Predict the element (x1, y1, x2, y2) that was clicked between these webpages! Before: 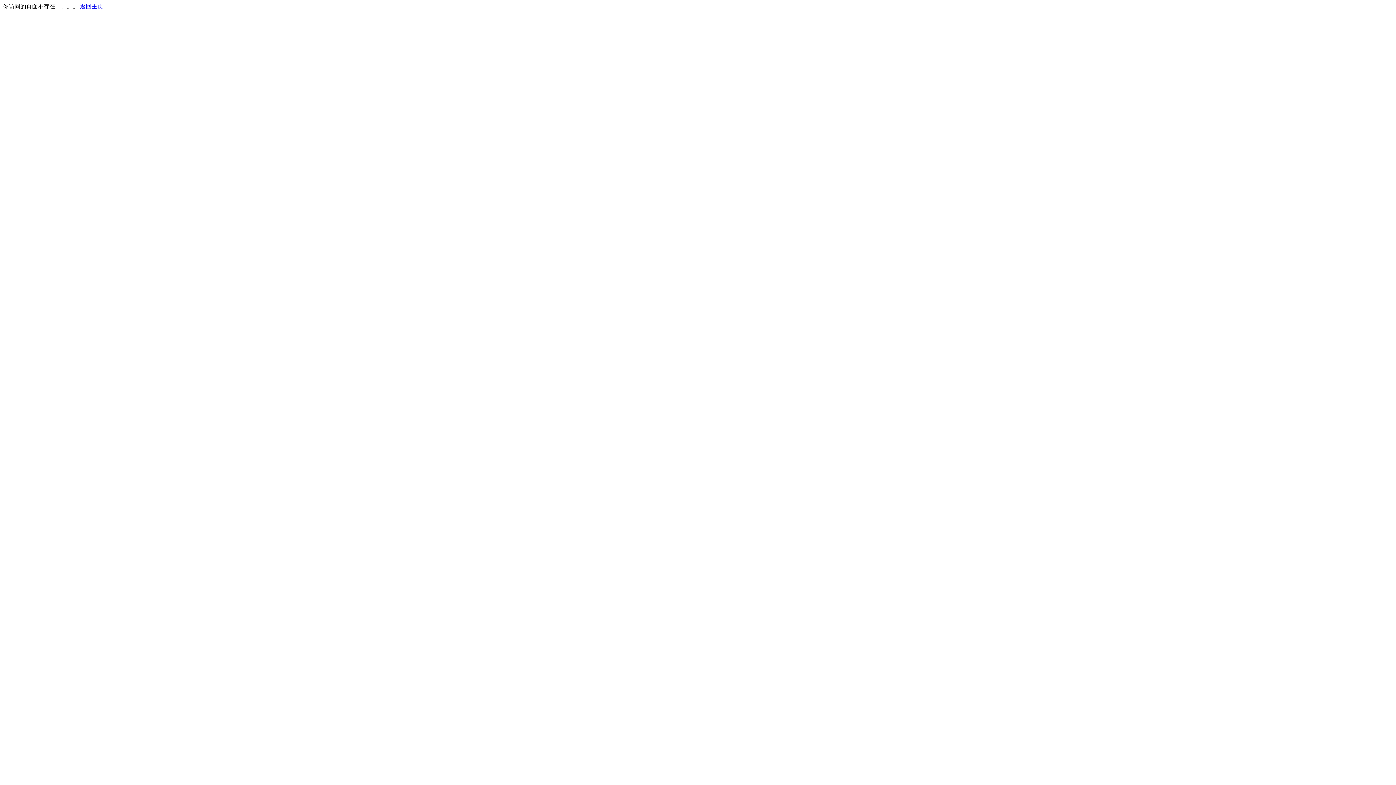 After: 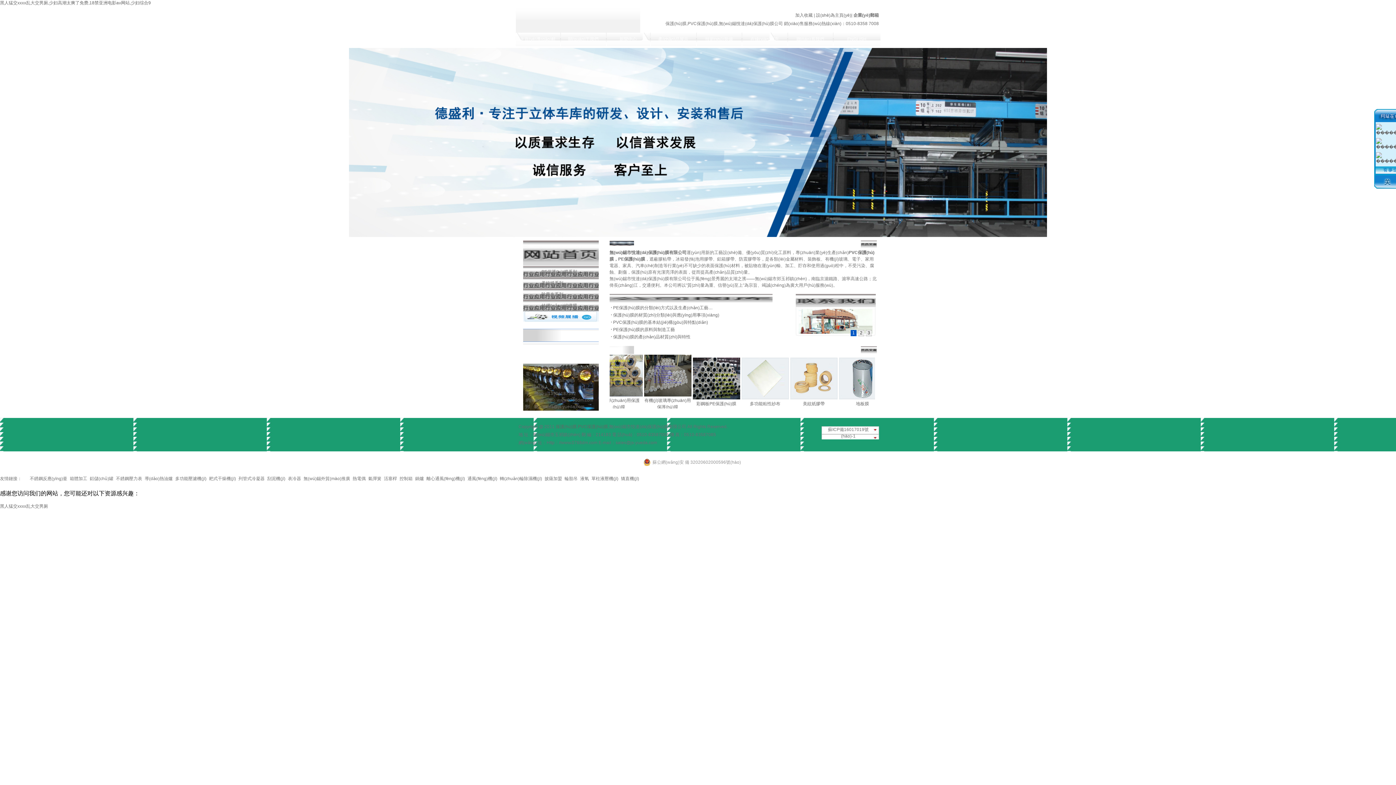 Action: label: 返回主页 bbox: (80, 3, 103, 9)